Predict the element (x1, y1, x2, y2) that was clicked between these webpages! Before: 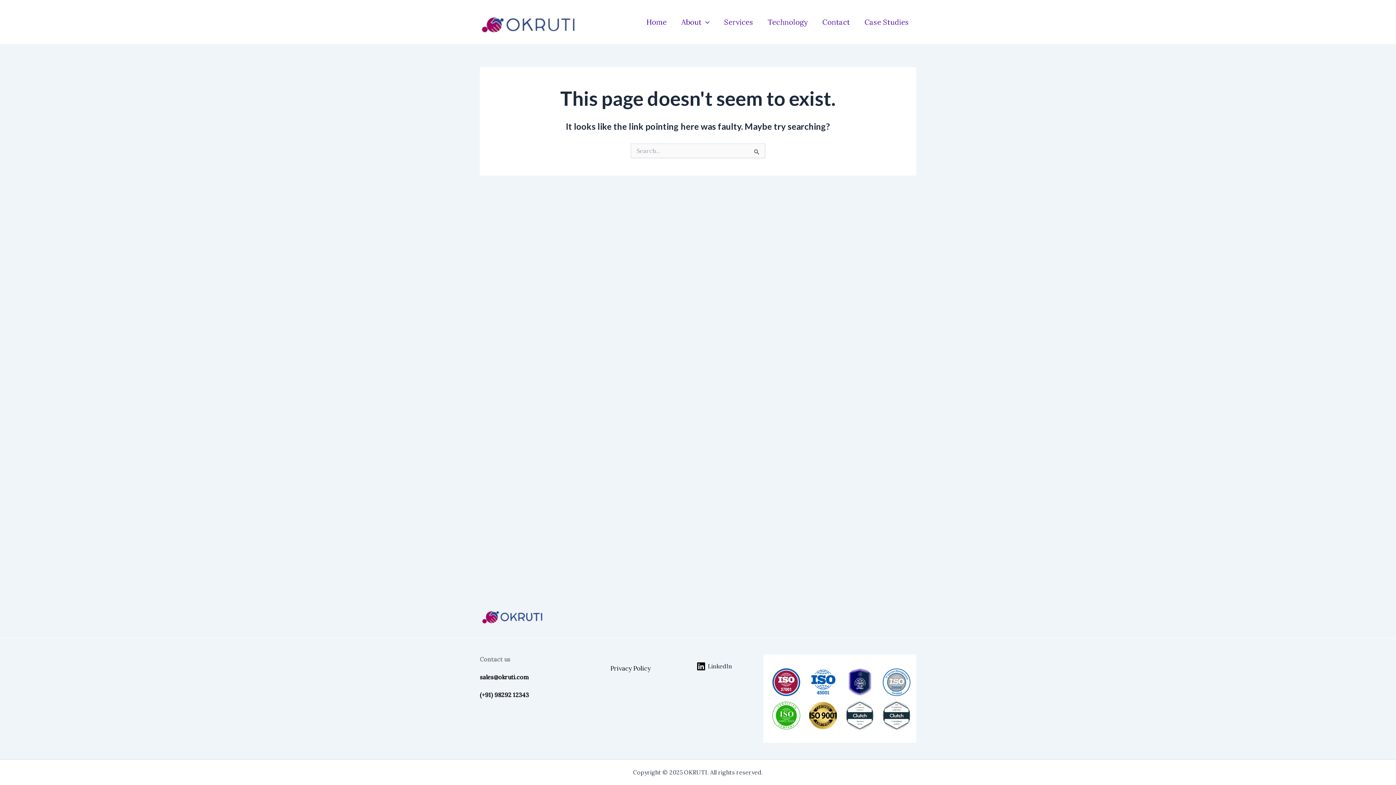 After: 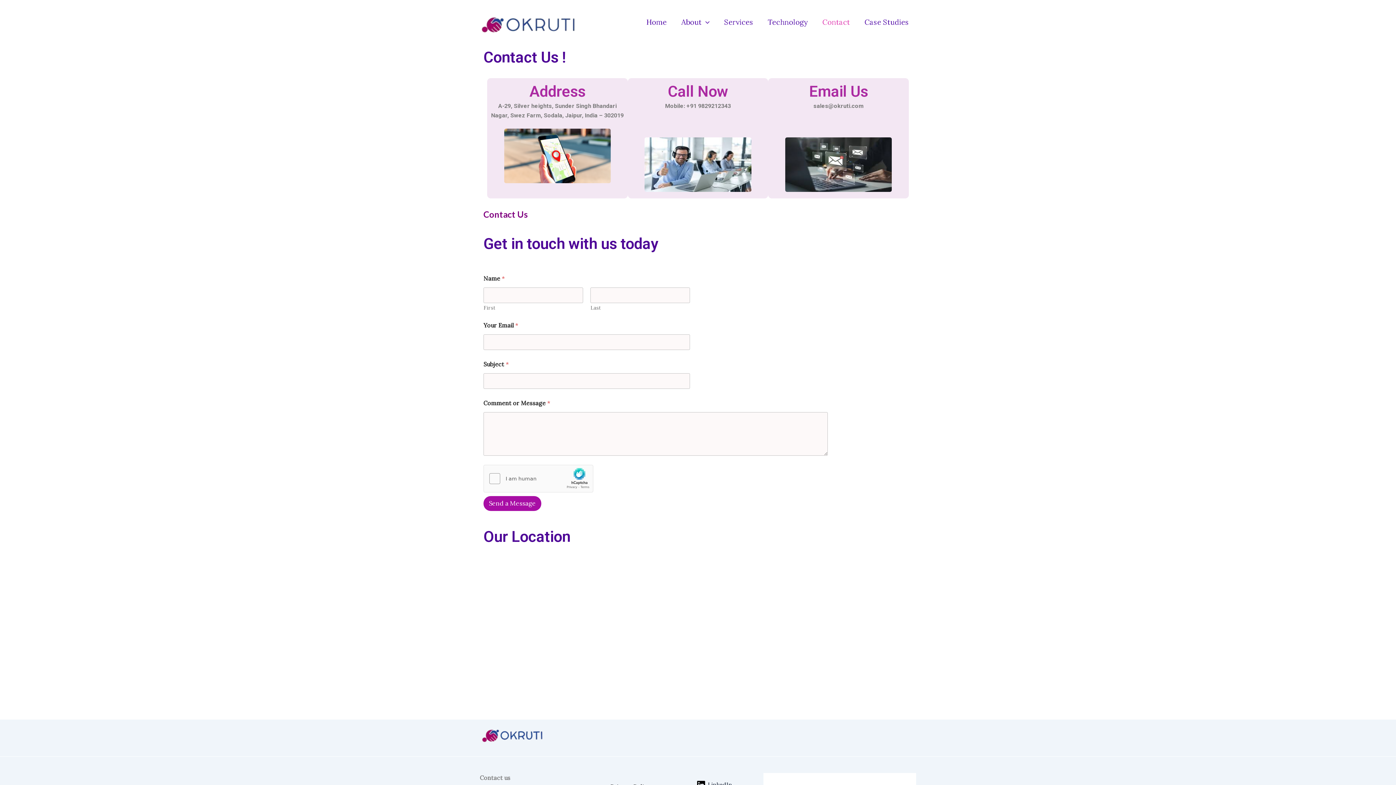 Action: bbox: (815, 16, 857, 27) label: Contact